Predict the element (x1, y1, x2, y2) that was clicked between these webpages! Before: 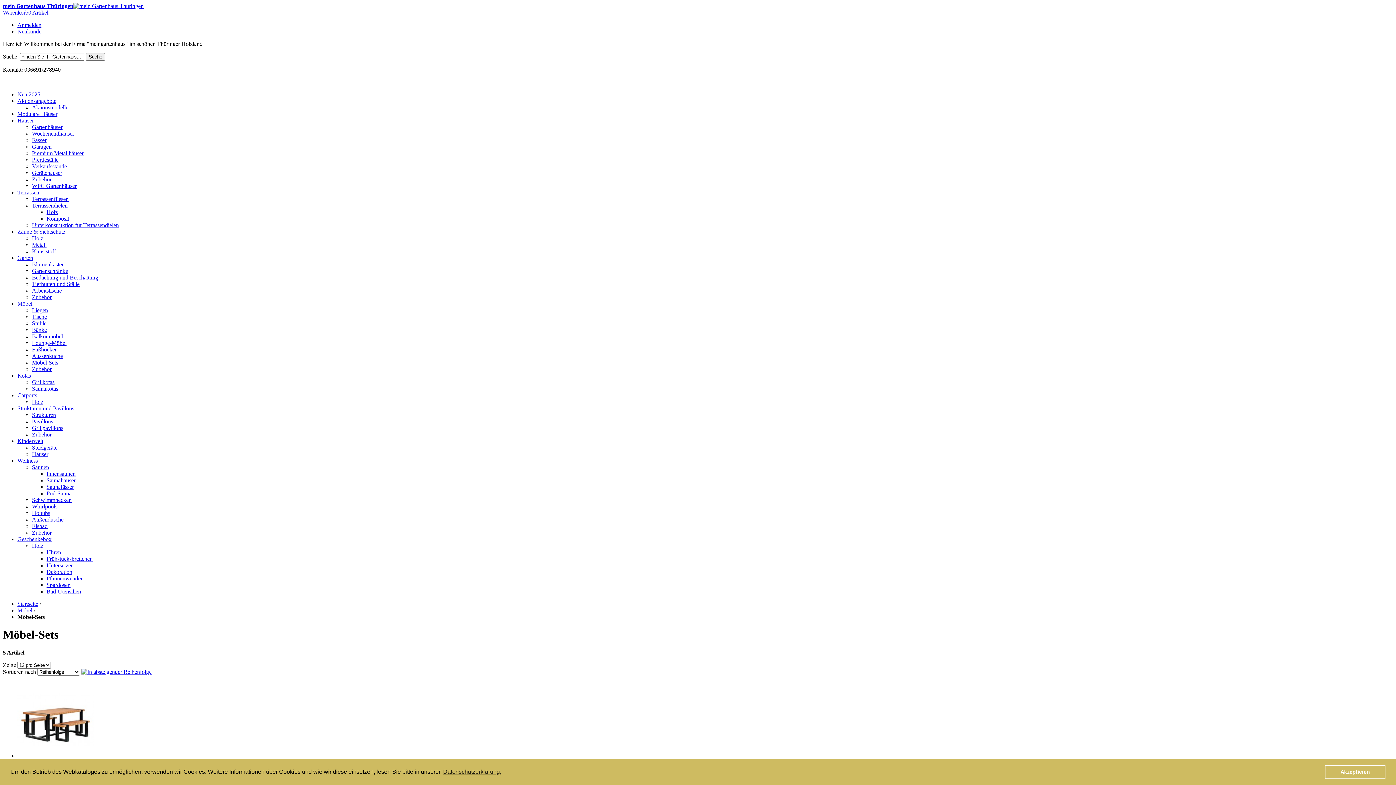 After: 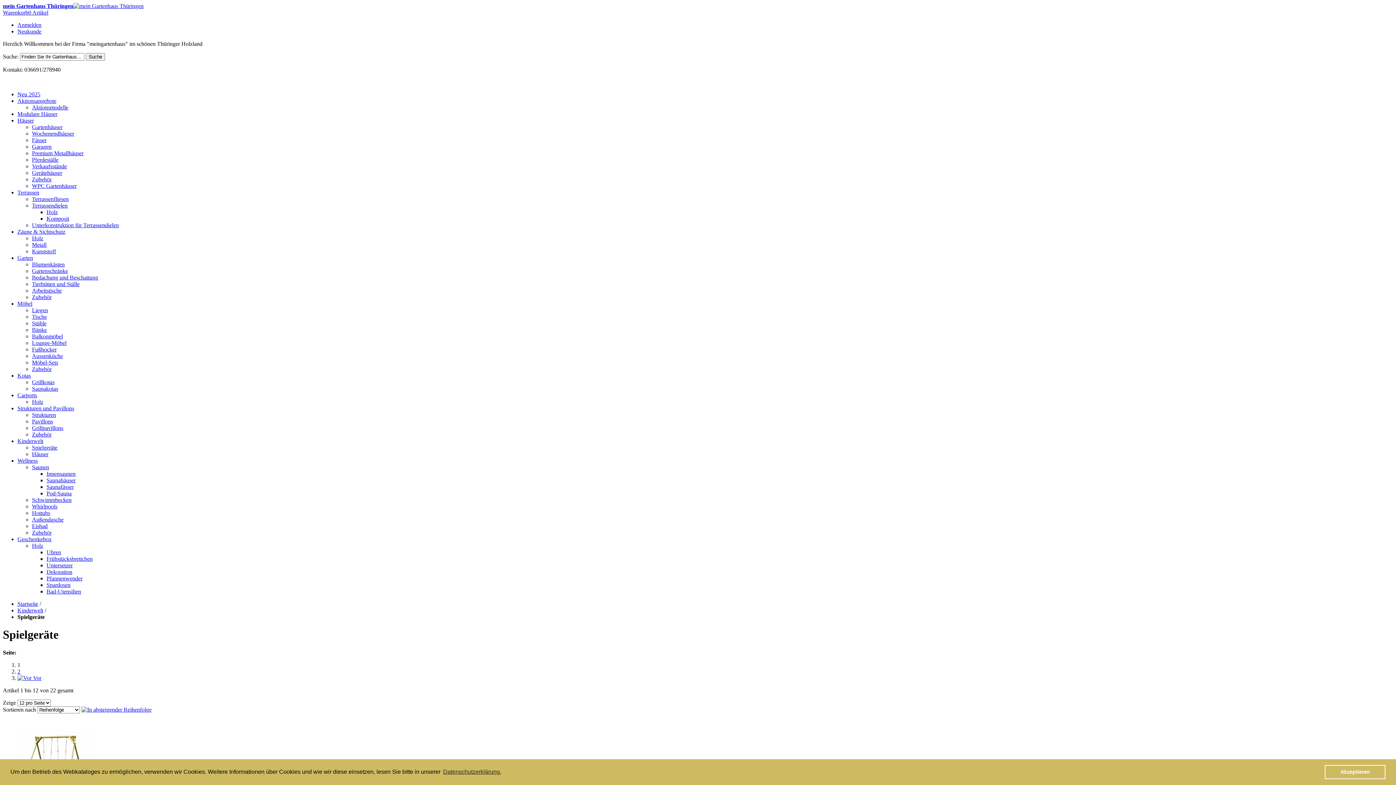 Action: label: Spielgeräte bbox: (32, 444, 57, 450)